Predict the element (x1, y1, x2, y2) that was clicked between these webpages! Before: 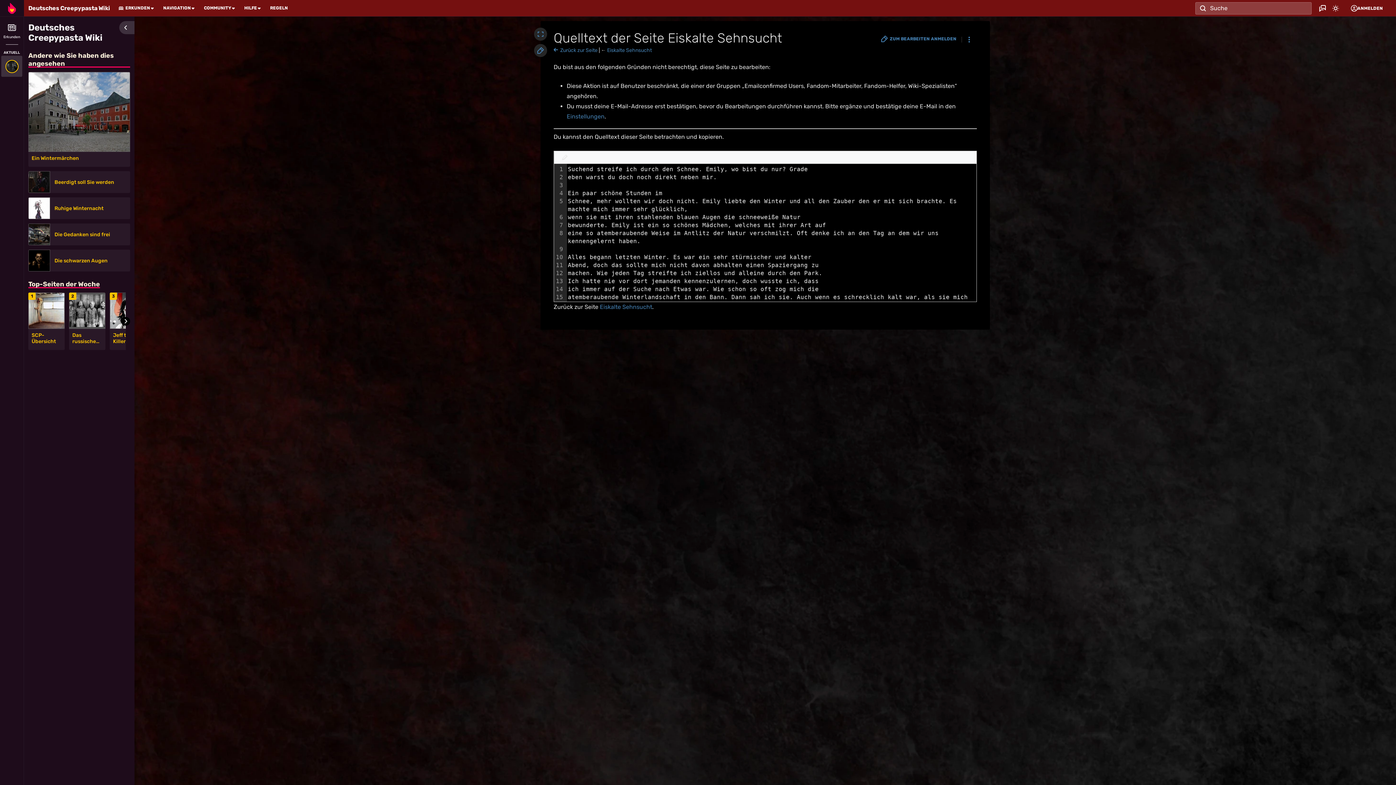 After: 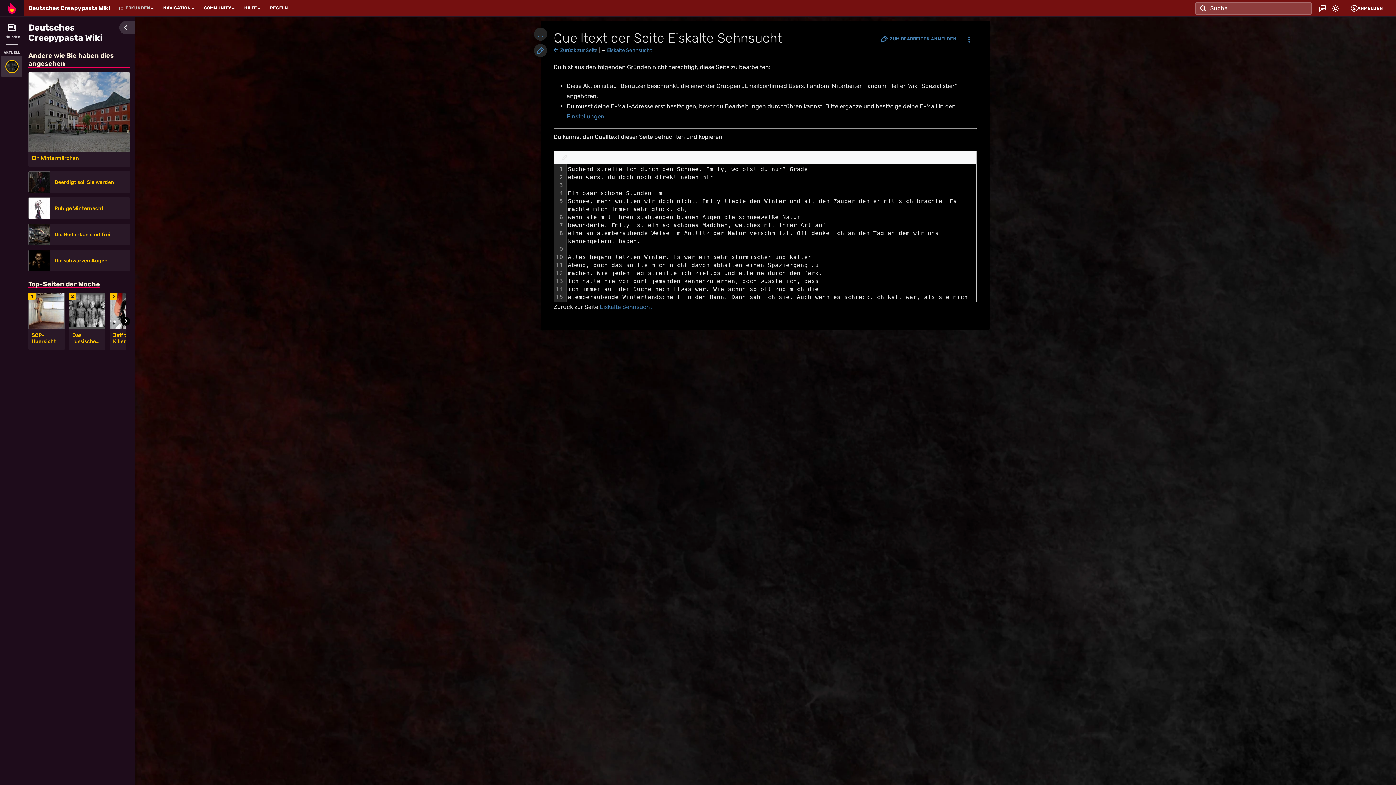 Action: bbox: (118, 5, 150, 10) label: ERKUNDEN